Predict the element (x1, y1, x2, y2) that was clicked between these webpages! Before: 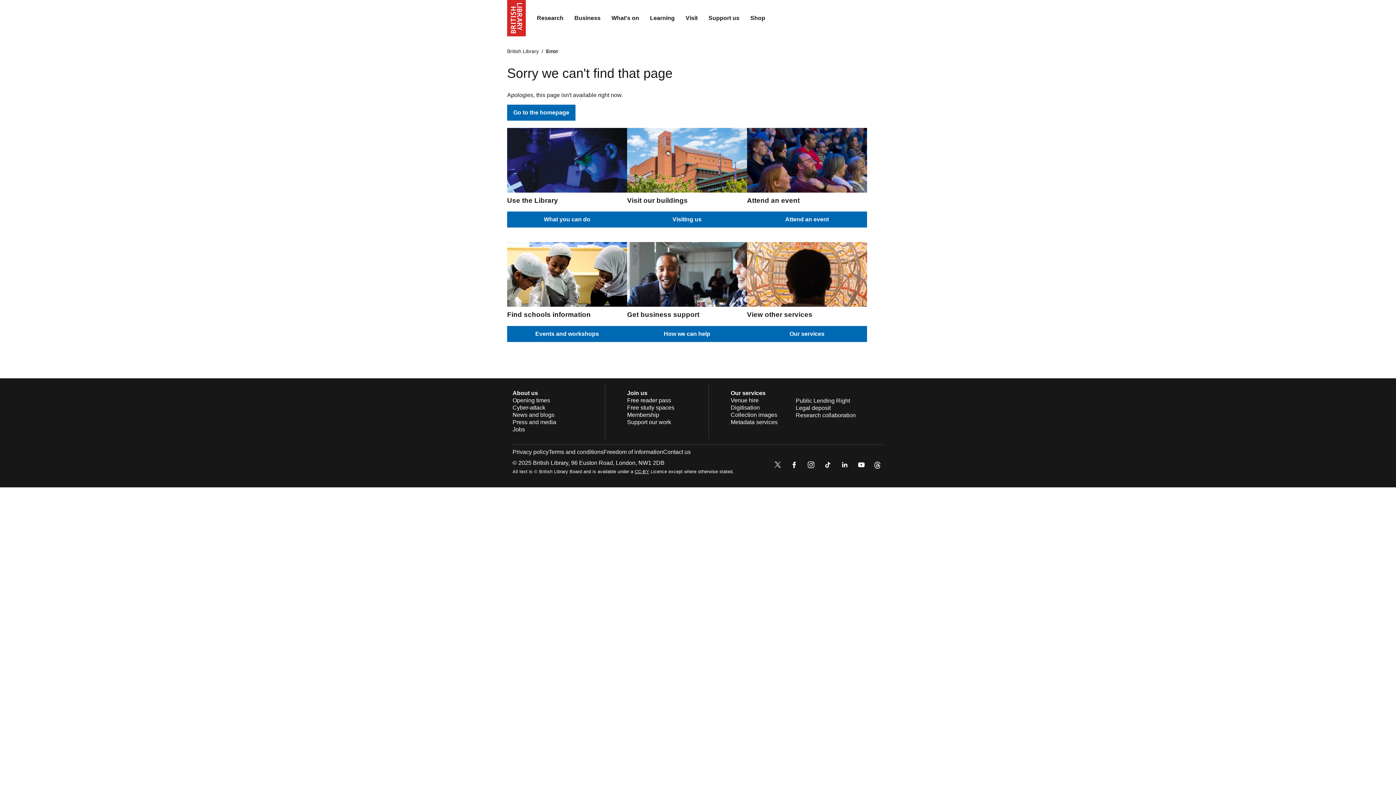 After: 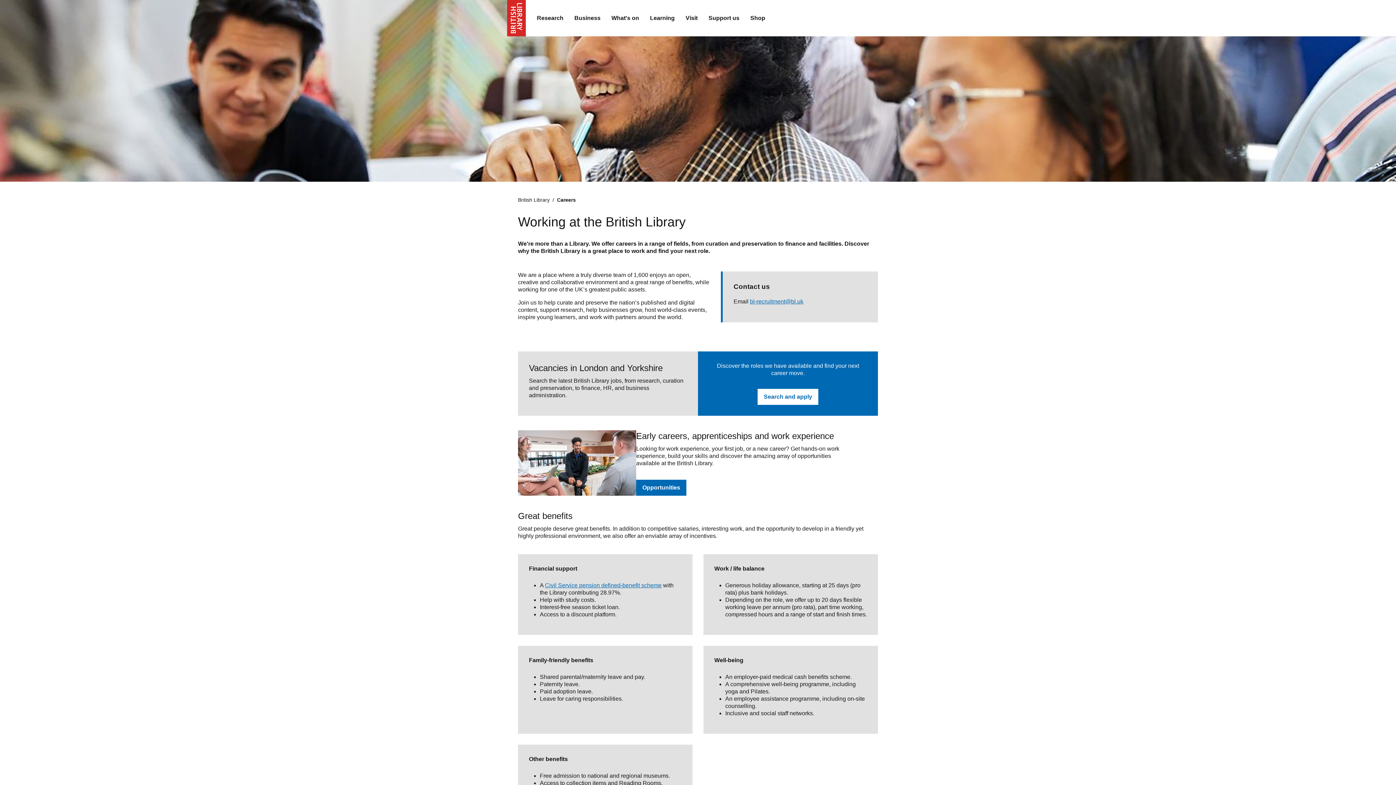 Action: bbox: (512, 426, 525, 432) label: Jobs